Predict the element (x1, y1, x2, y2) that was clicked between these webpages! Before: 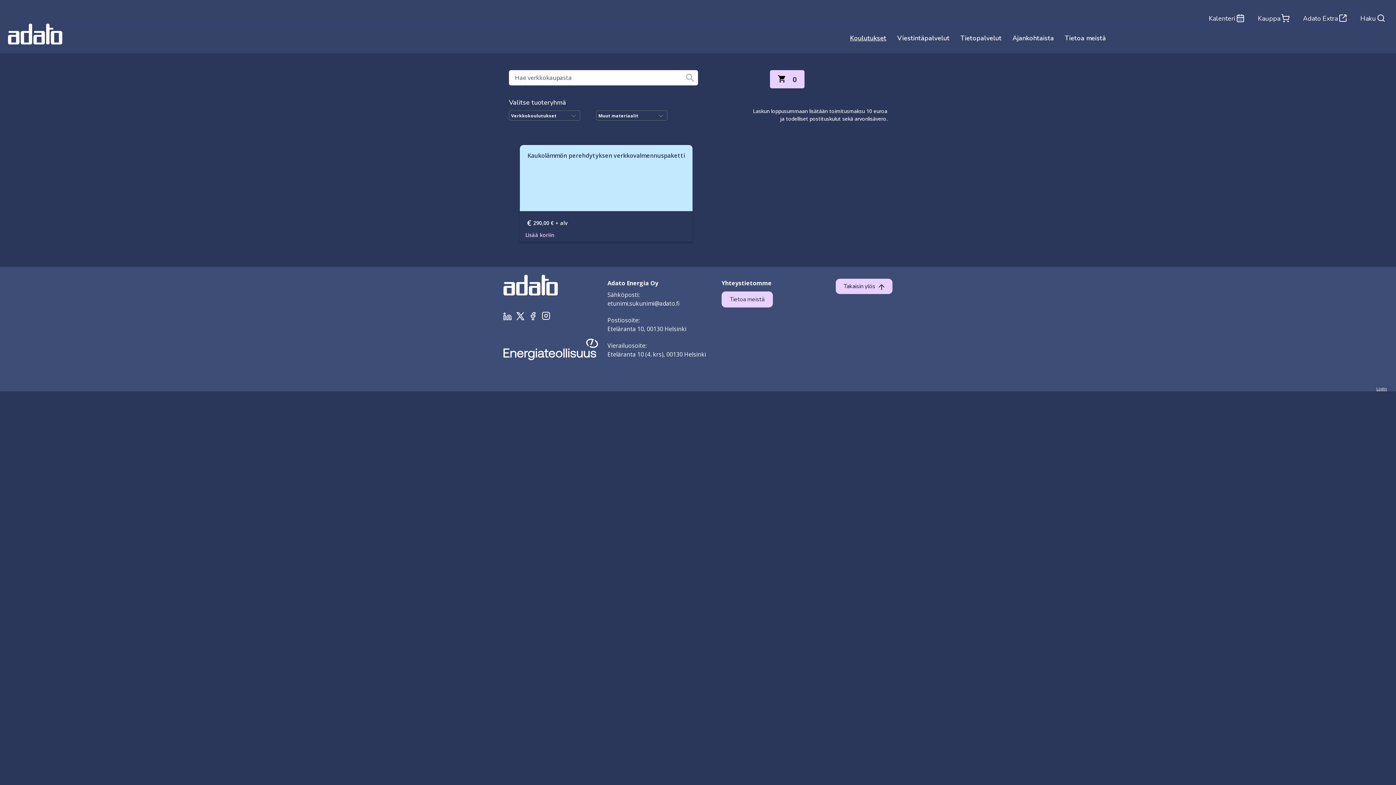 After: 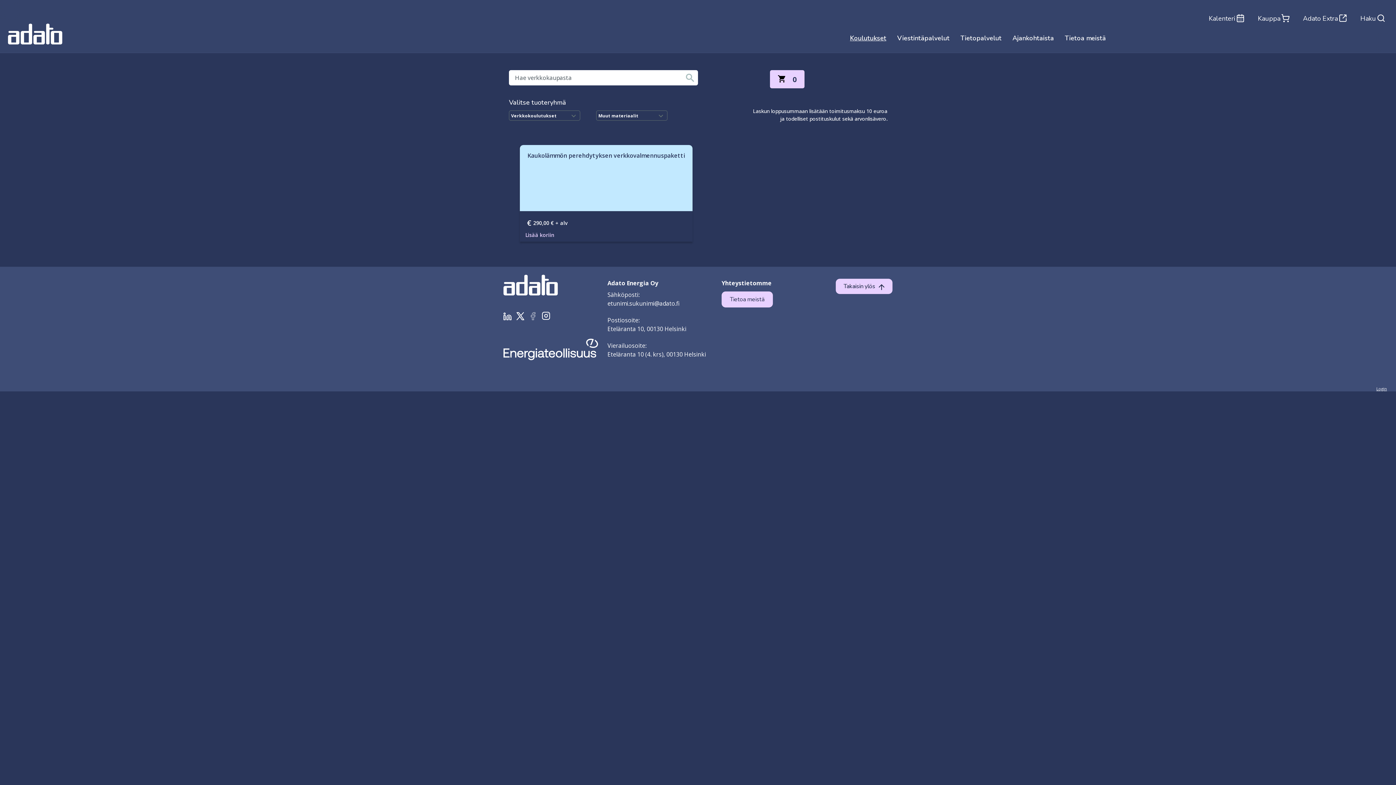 Action: label: Adato Facebook bbox: (529, 314, 537, 322)